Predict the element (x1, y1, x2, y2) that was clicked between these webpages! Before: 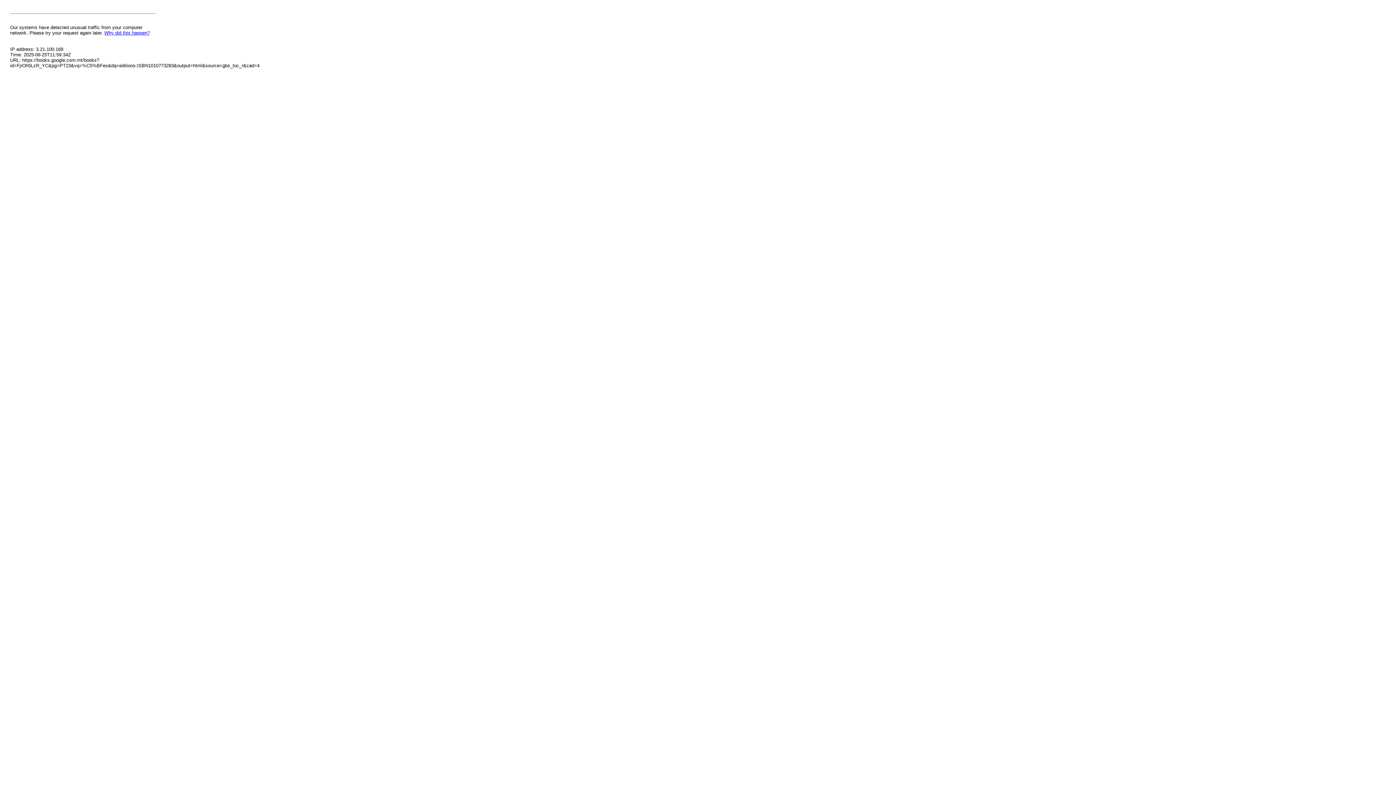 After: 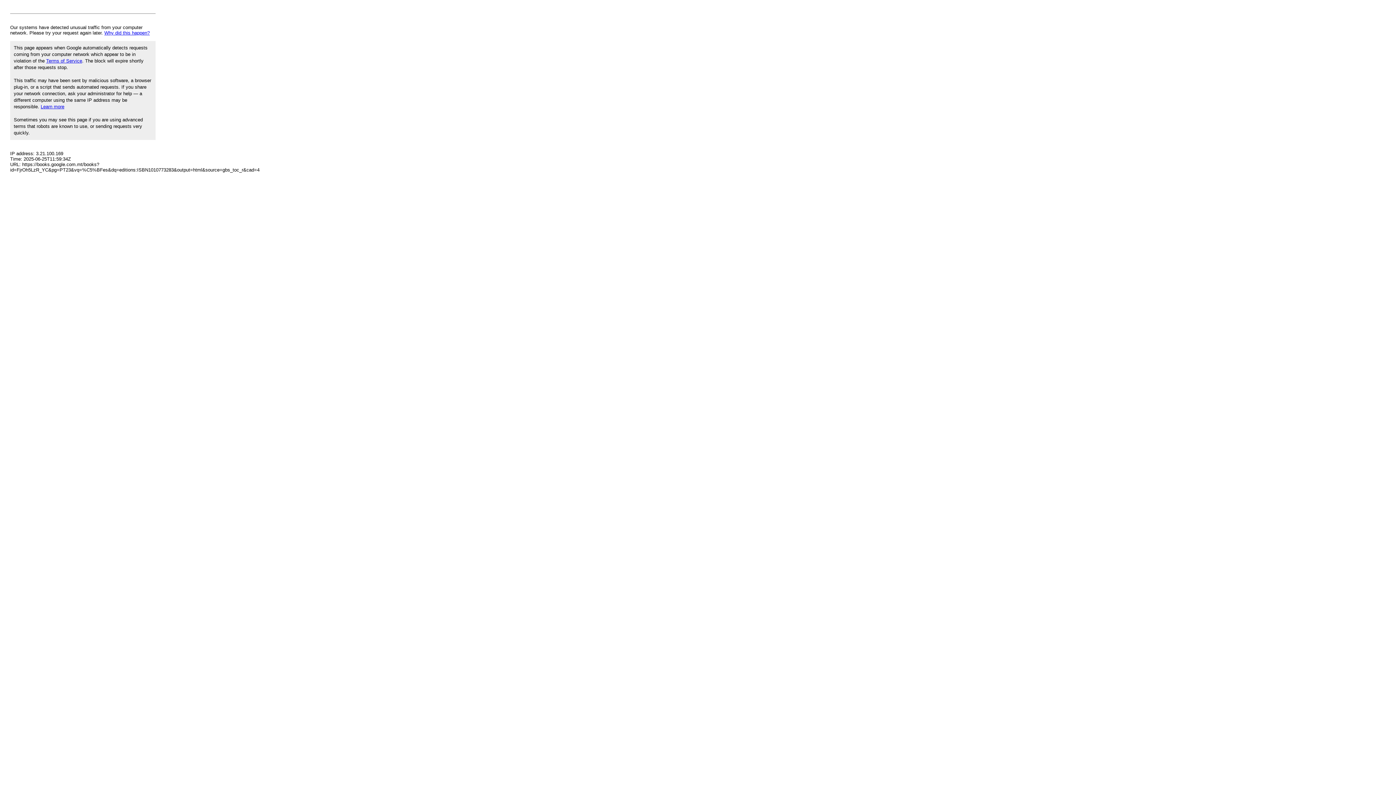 Action: label: Why did this happen? bbox: (104, 30, 149, 35)